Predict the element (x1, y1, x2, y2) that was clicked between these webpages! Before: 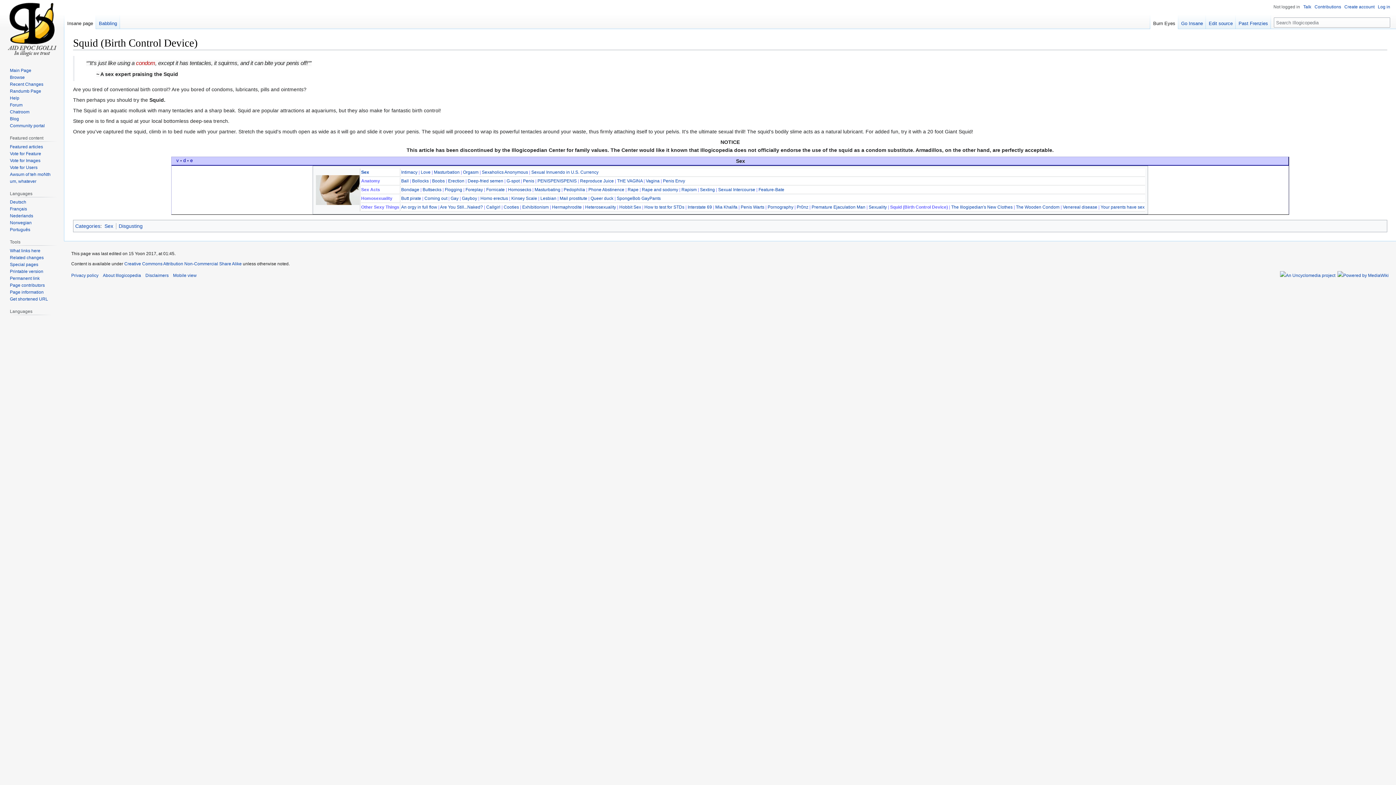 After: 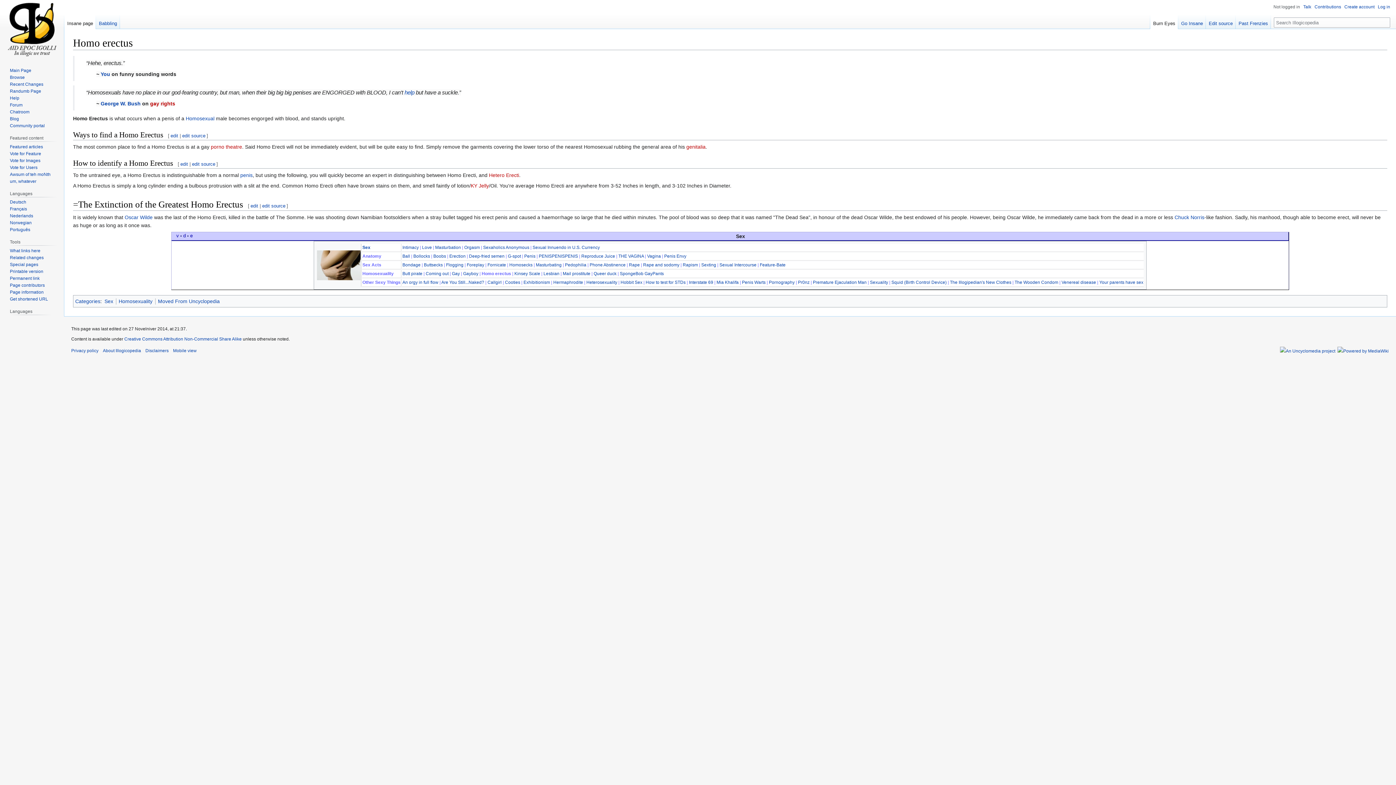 Action: bbox: (480, 195, 508, 200) label: Homo erectus